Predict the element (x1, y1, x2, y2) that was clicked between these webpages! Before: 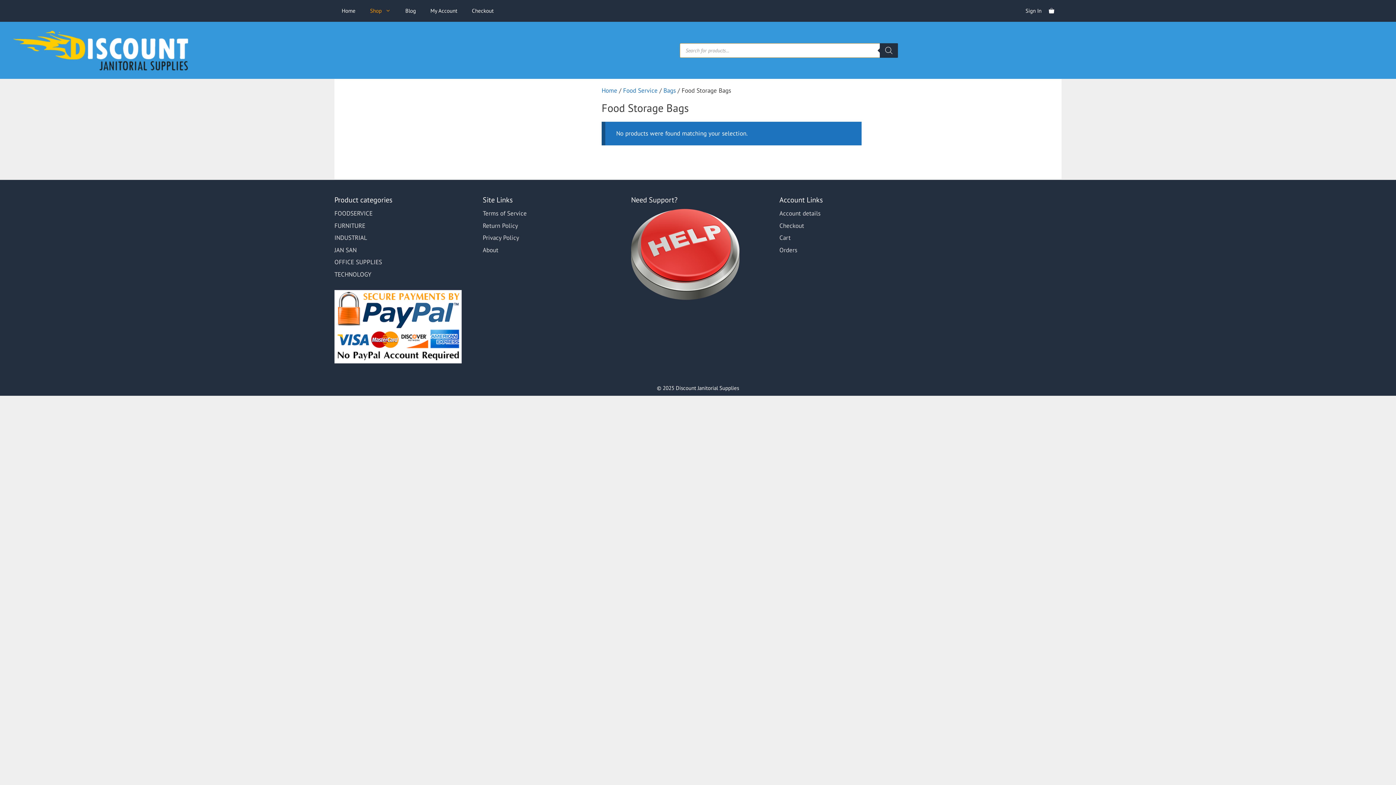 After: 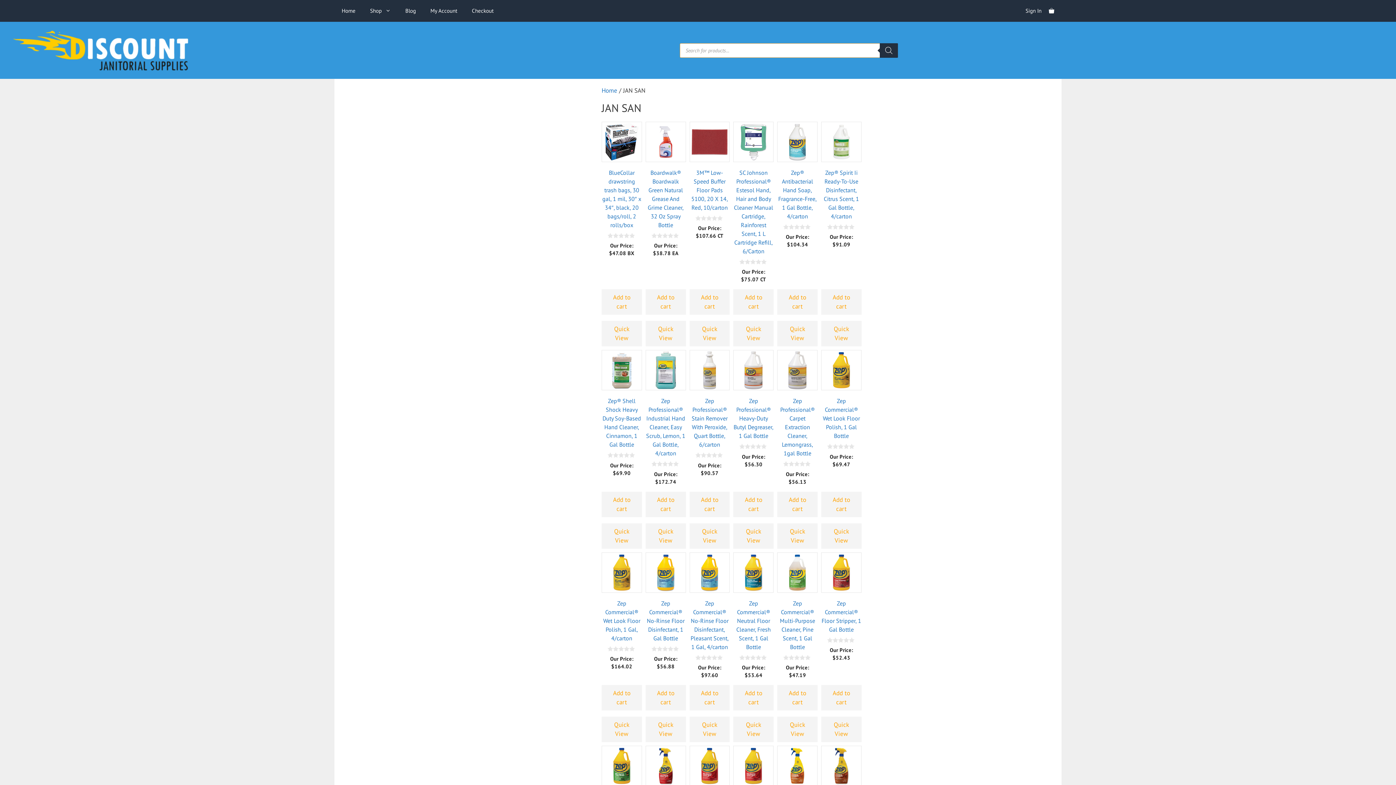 Action: label: JAN SAN bbox: (334, 246, 356, 254)